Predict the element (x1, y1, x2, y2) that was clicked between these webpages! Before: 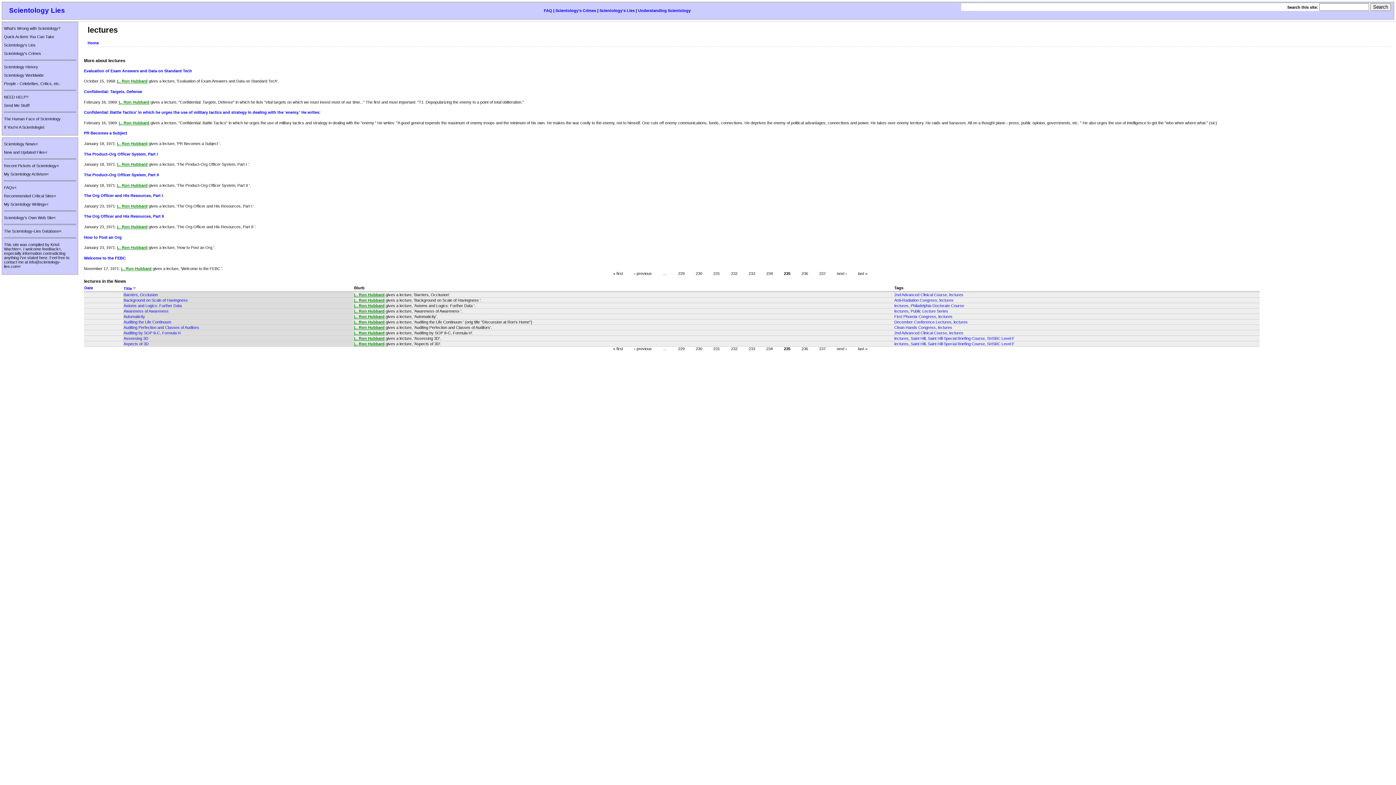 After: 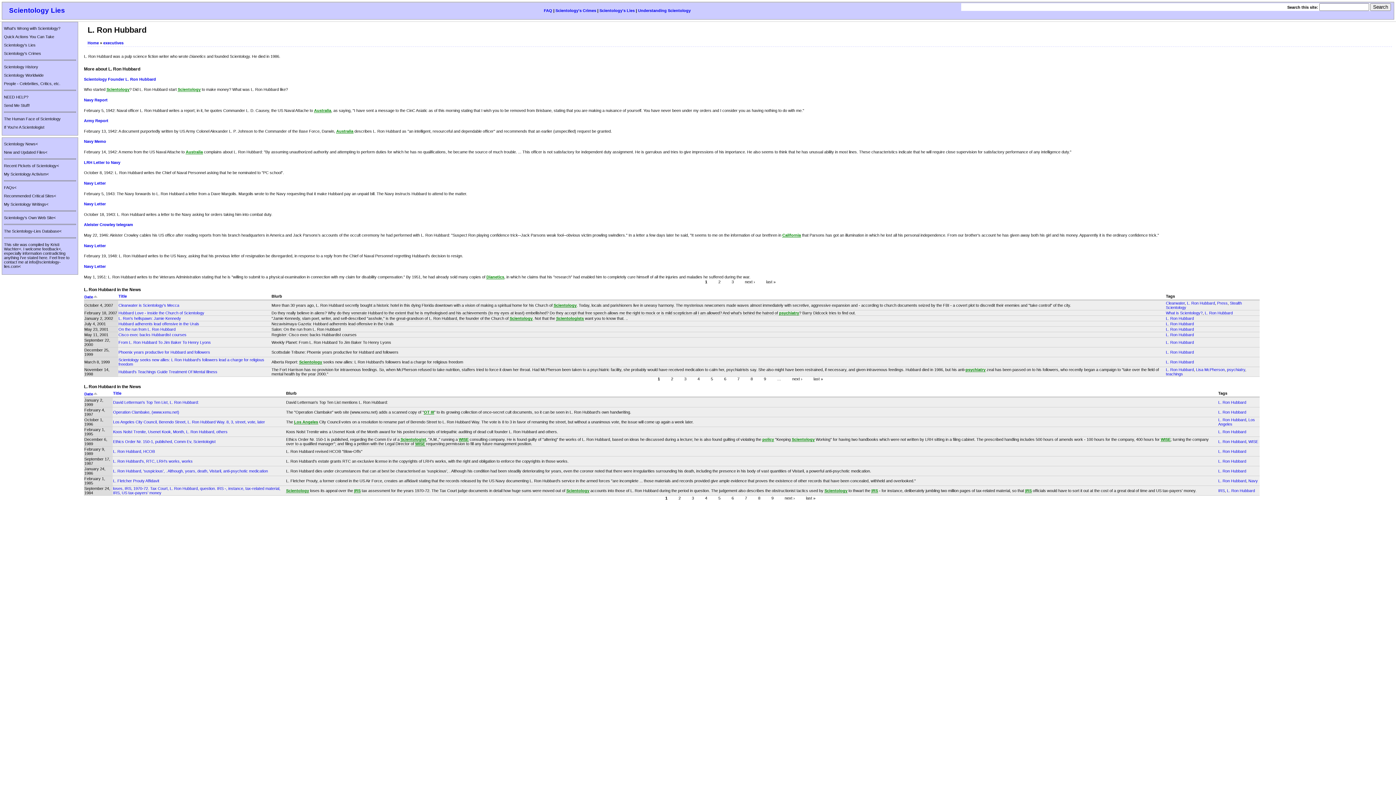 Action: label: L. Ron Hubbard bbox: (354, 325, 384, 330)